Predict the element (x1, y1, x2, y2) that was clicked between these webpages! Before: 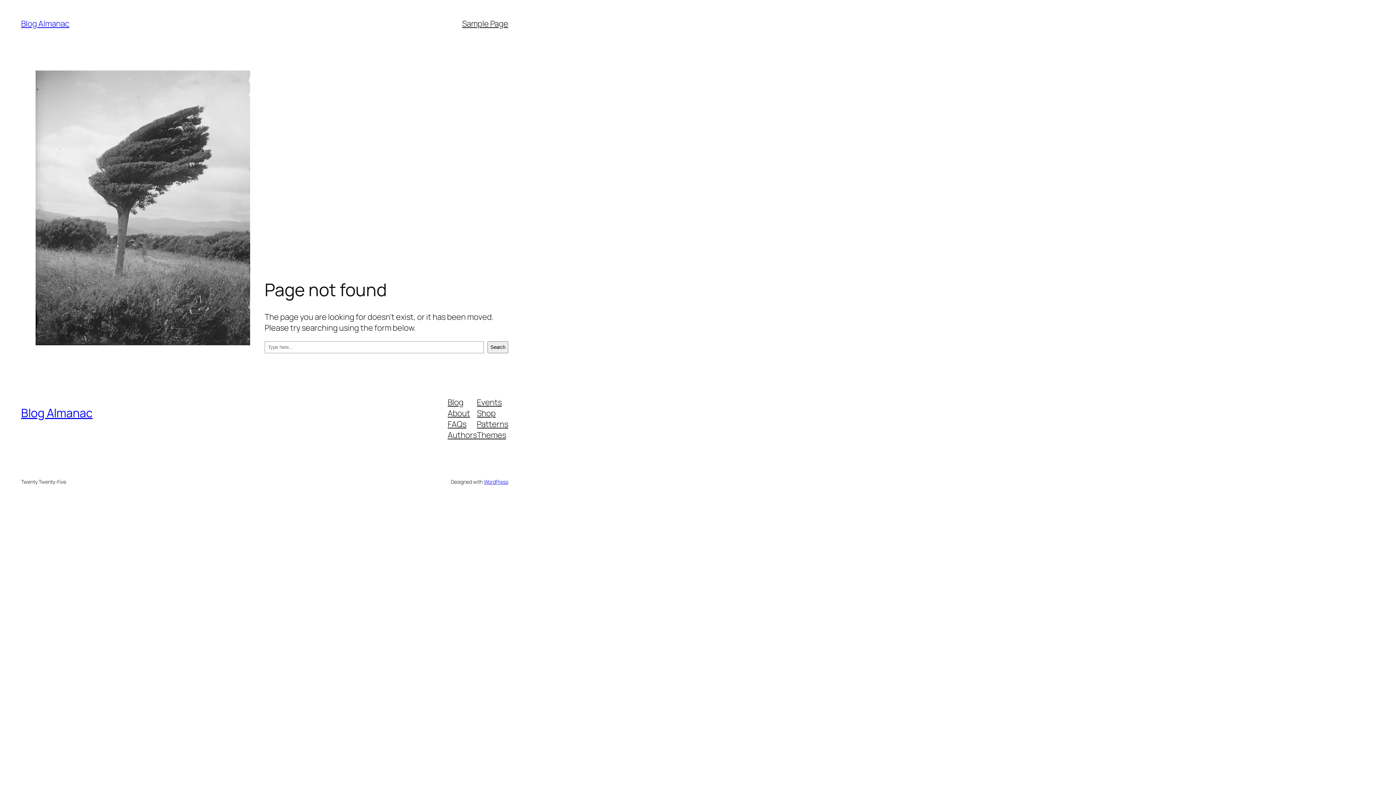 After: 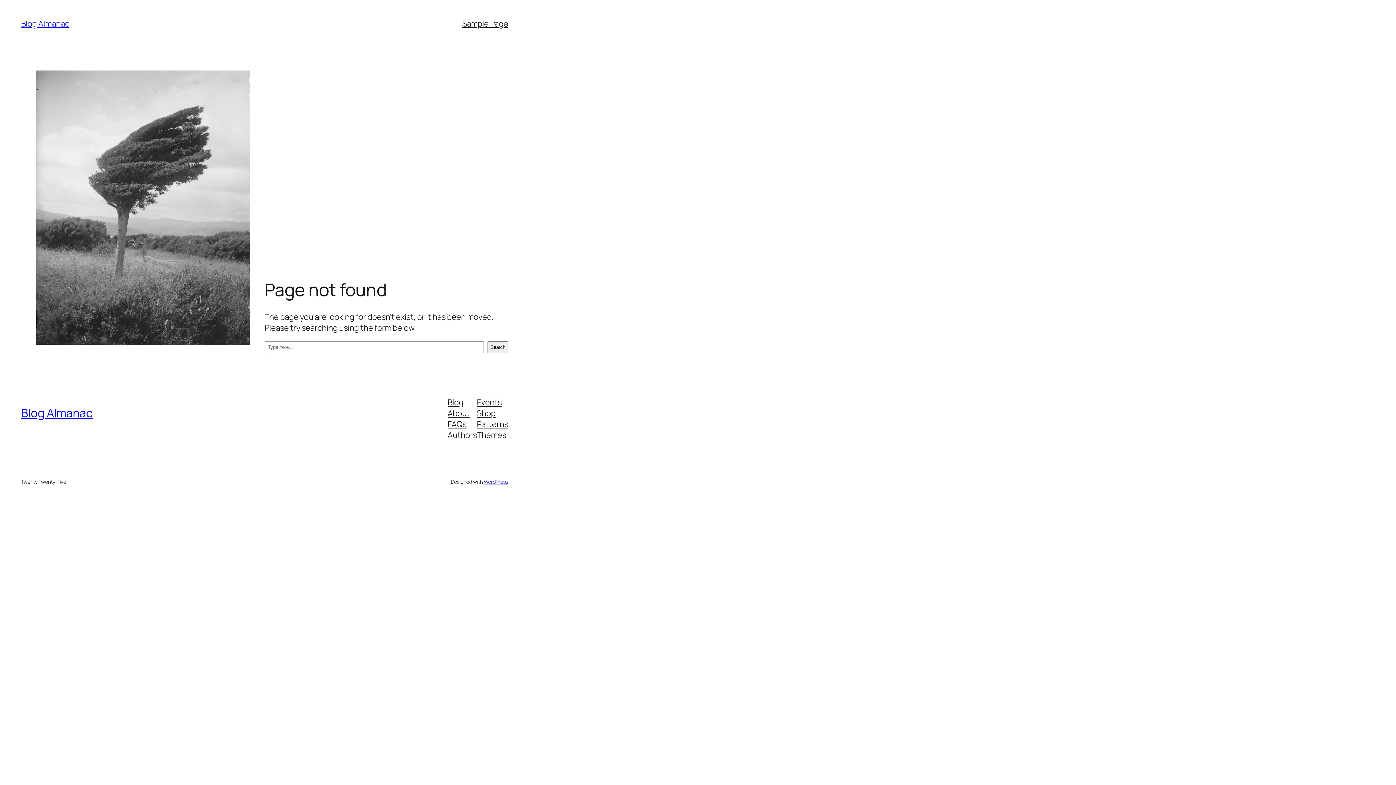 Action: label: Themes bbox: (477, 429, 506, 440)